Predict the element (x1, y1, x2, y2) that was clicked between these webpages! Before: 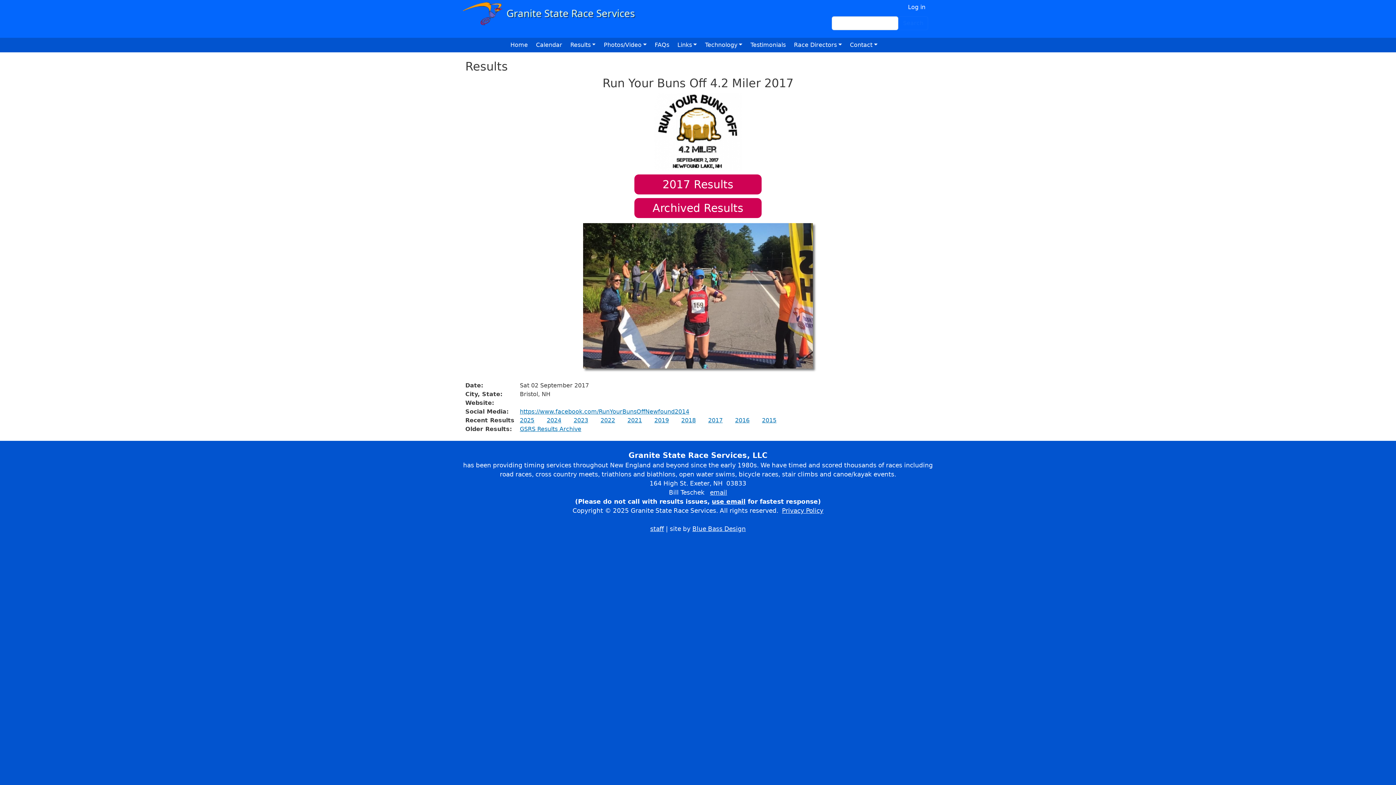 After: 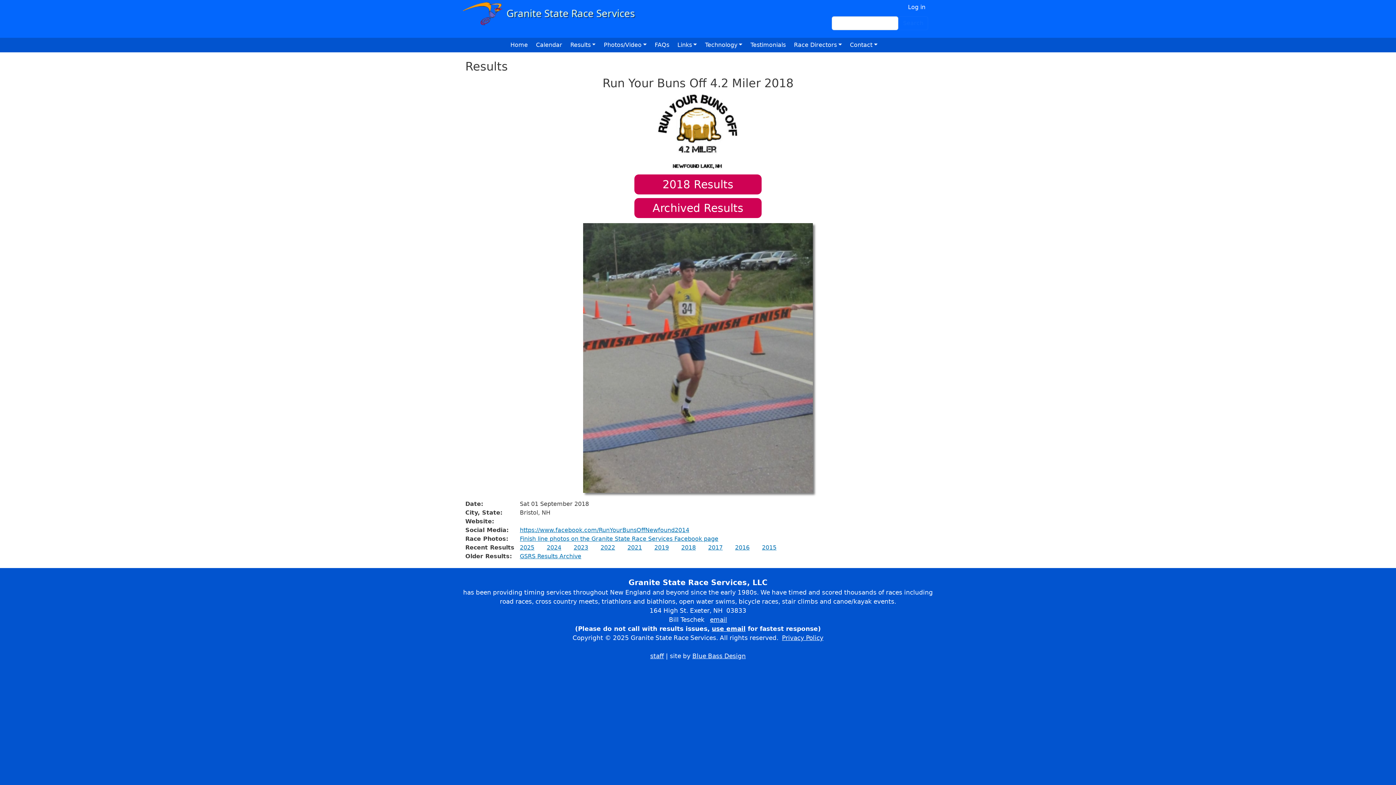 Action: label: 2018 bbox: (681, 416, 696, 423)